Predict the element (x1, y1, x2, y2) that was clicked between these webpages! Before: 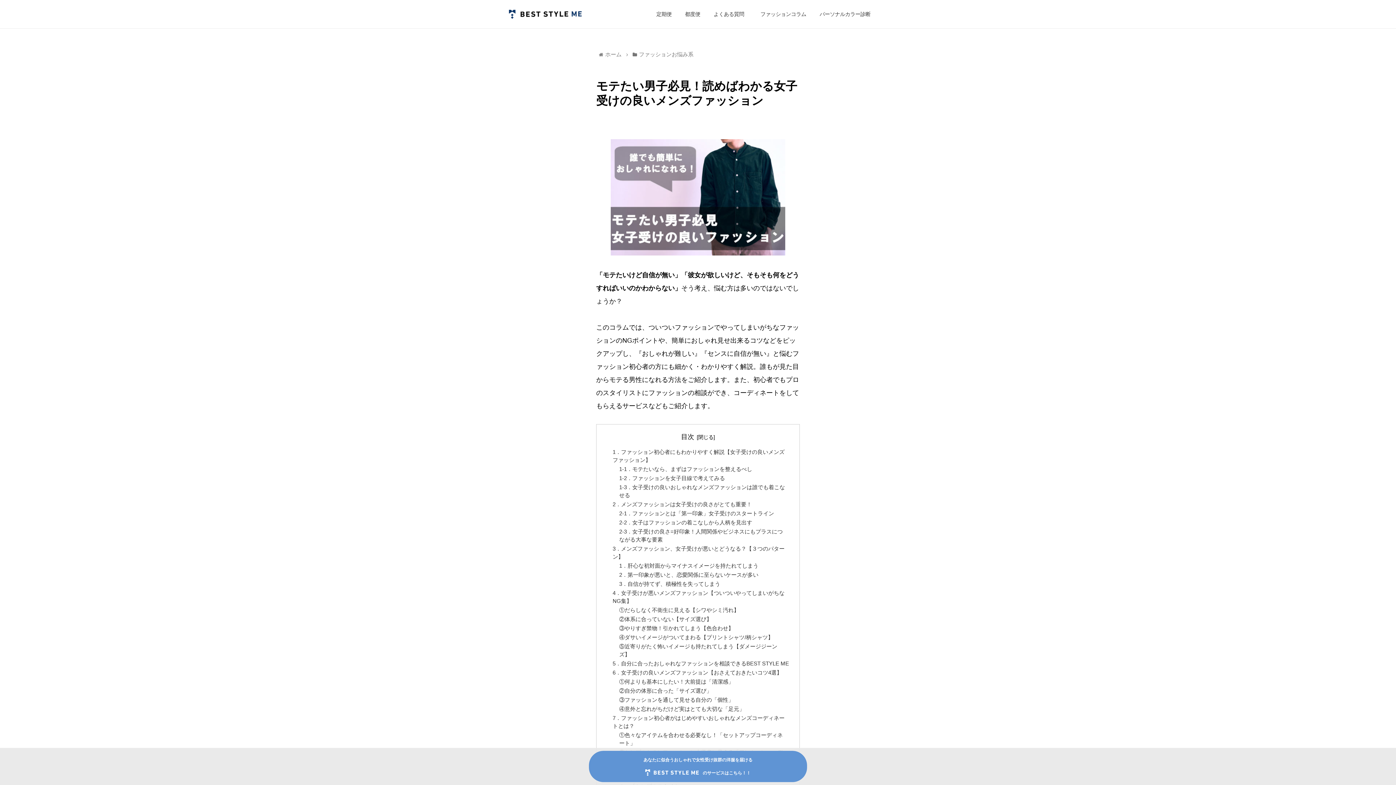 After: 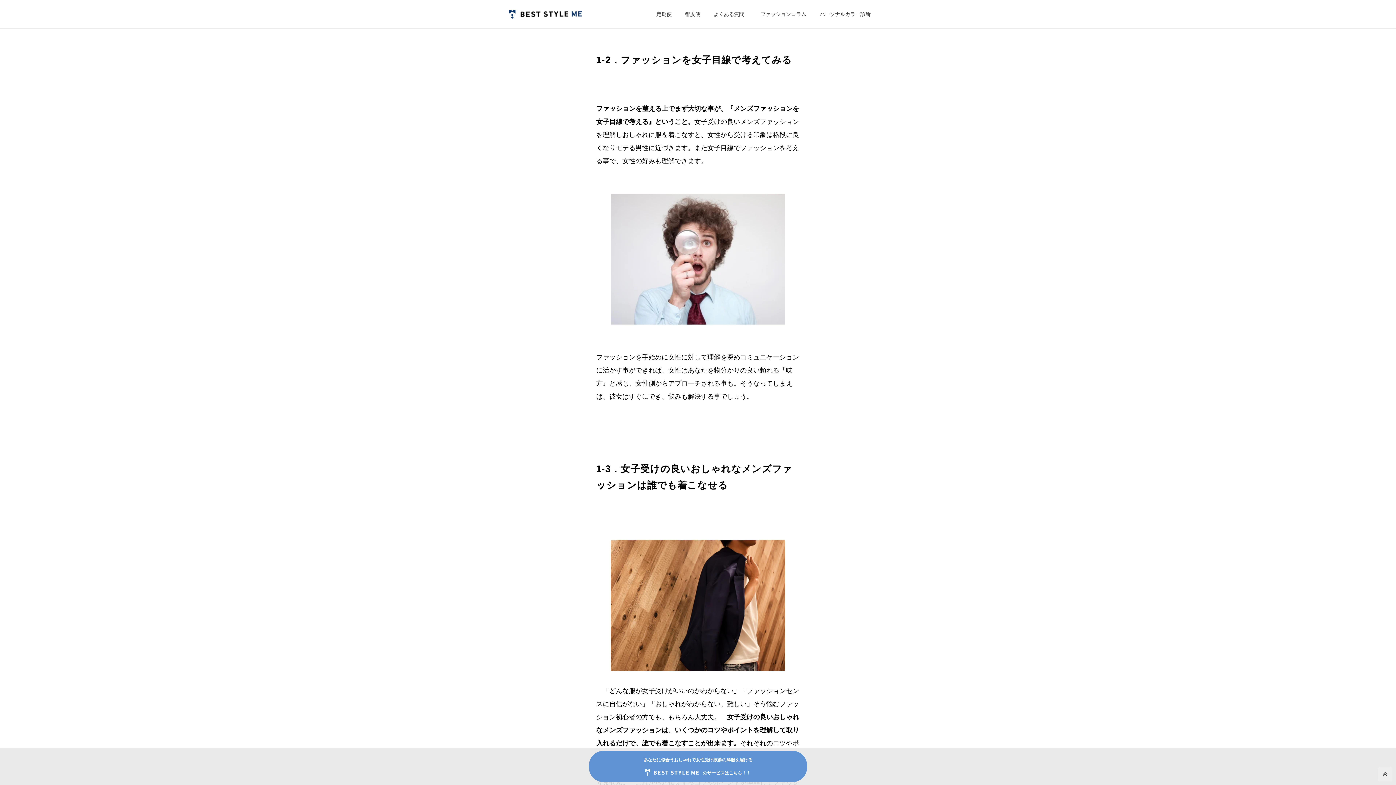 Action: label: 1-2．ファッションを女子目線で考えてみる bbox: (619, 475, 725, 481)